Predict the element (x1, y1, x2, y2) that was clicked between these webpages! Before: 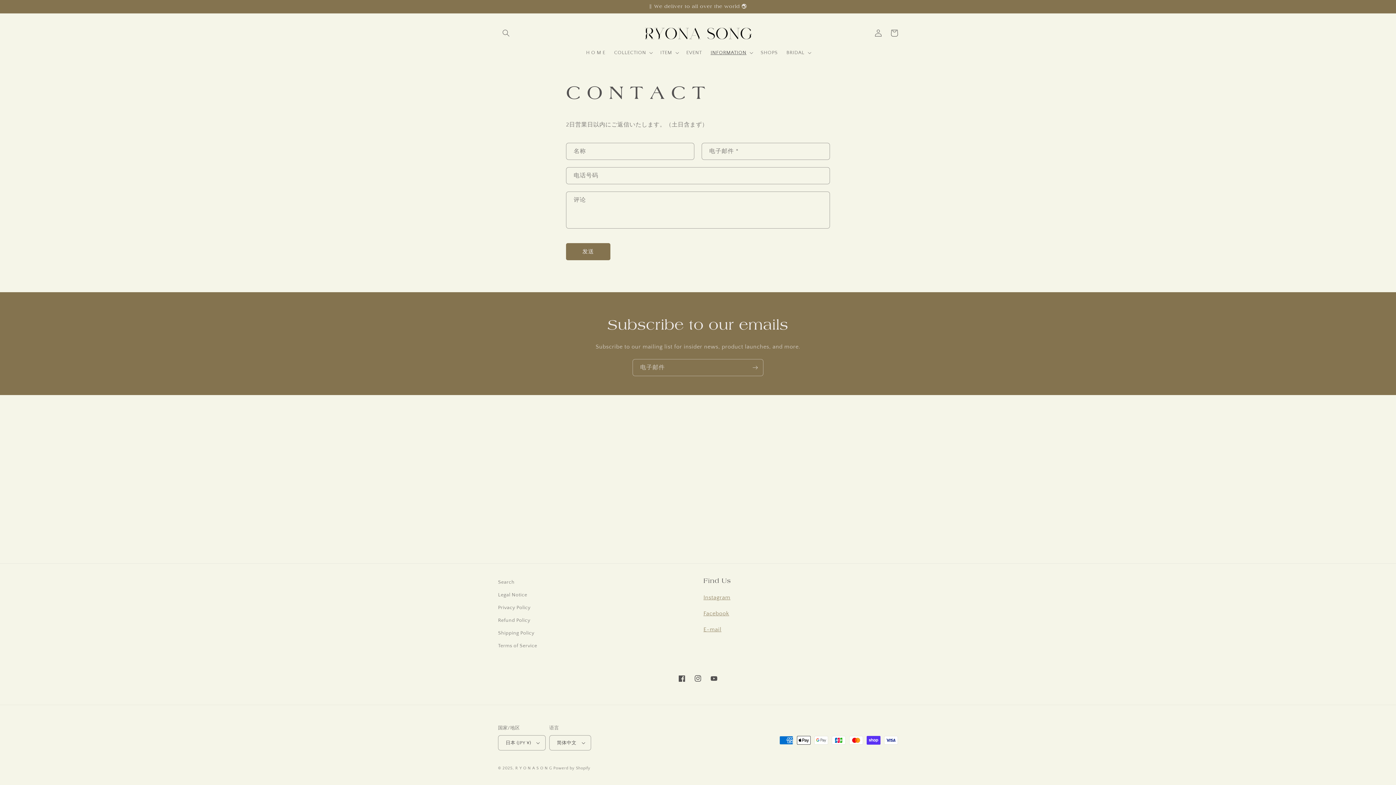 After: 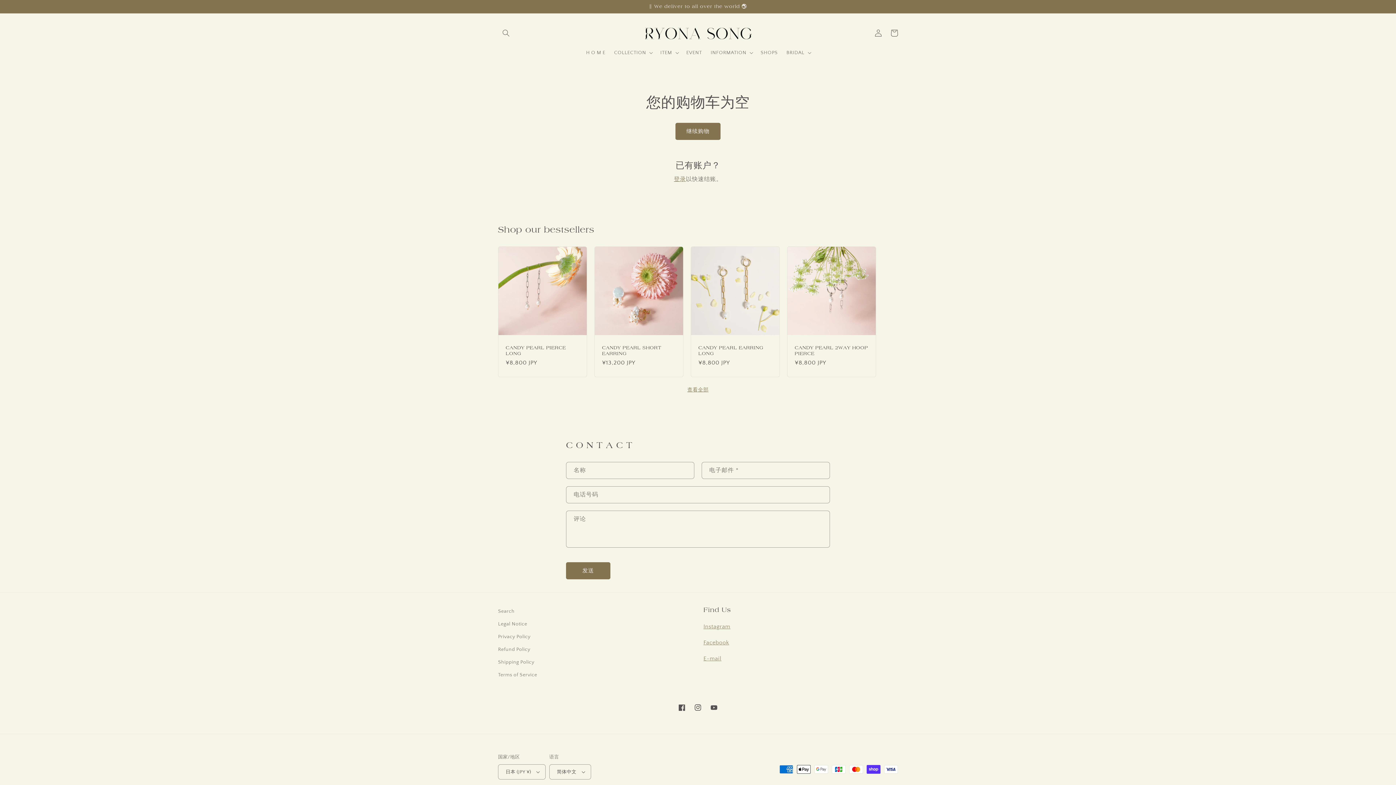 Action: label: 购物车 bbox: (886, 24, 902, 40)